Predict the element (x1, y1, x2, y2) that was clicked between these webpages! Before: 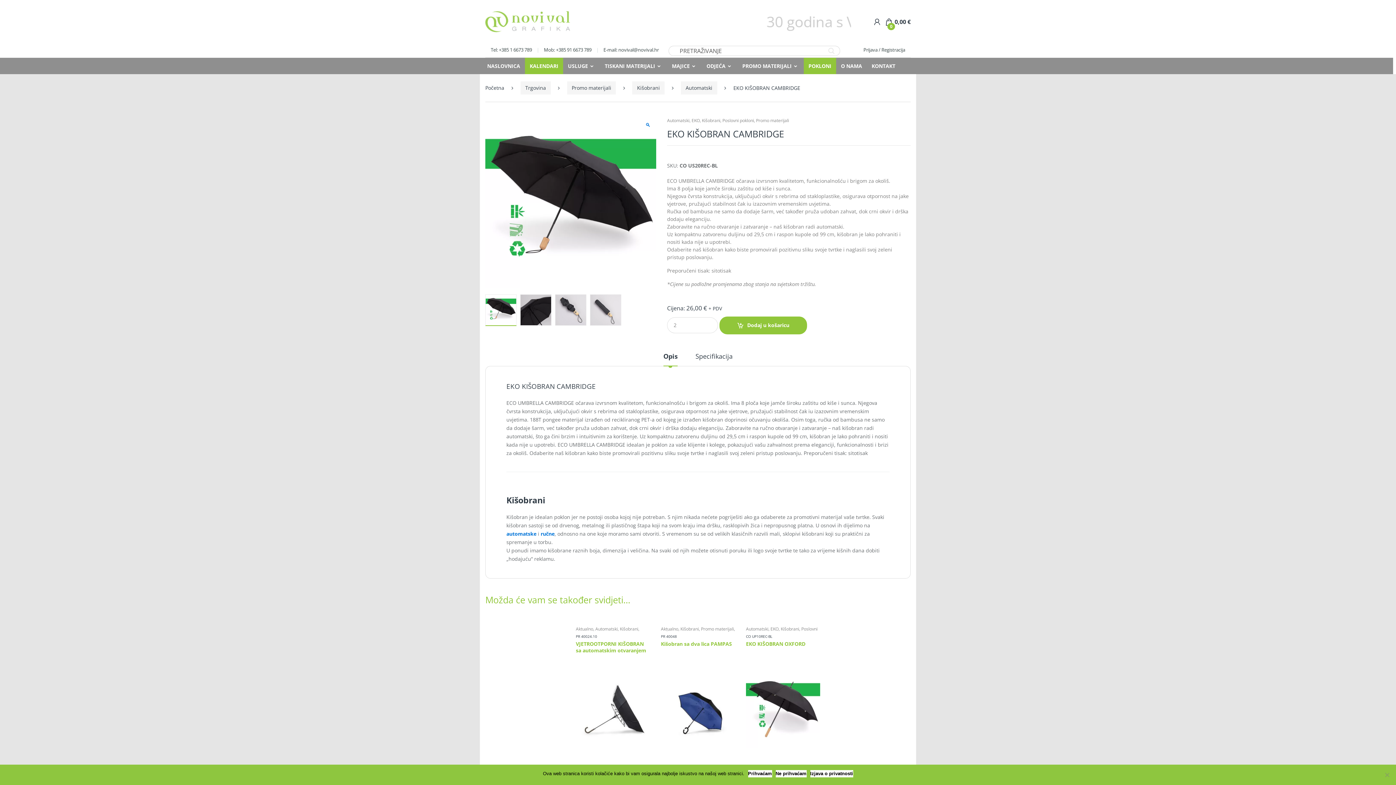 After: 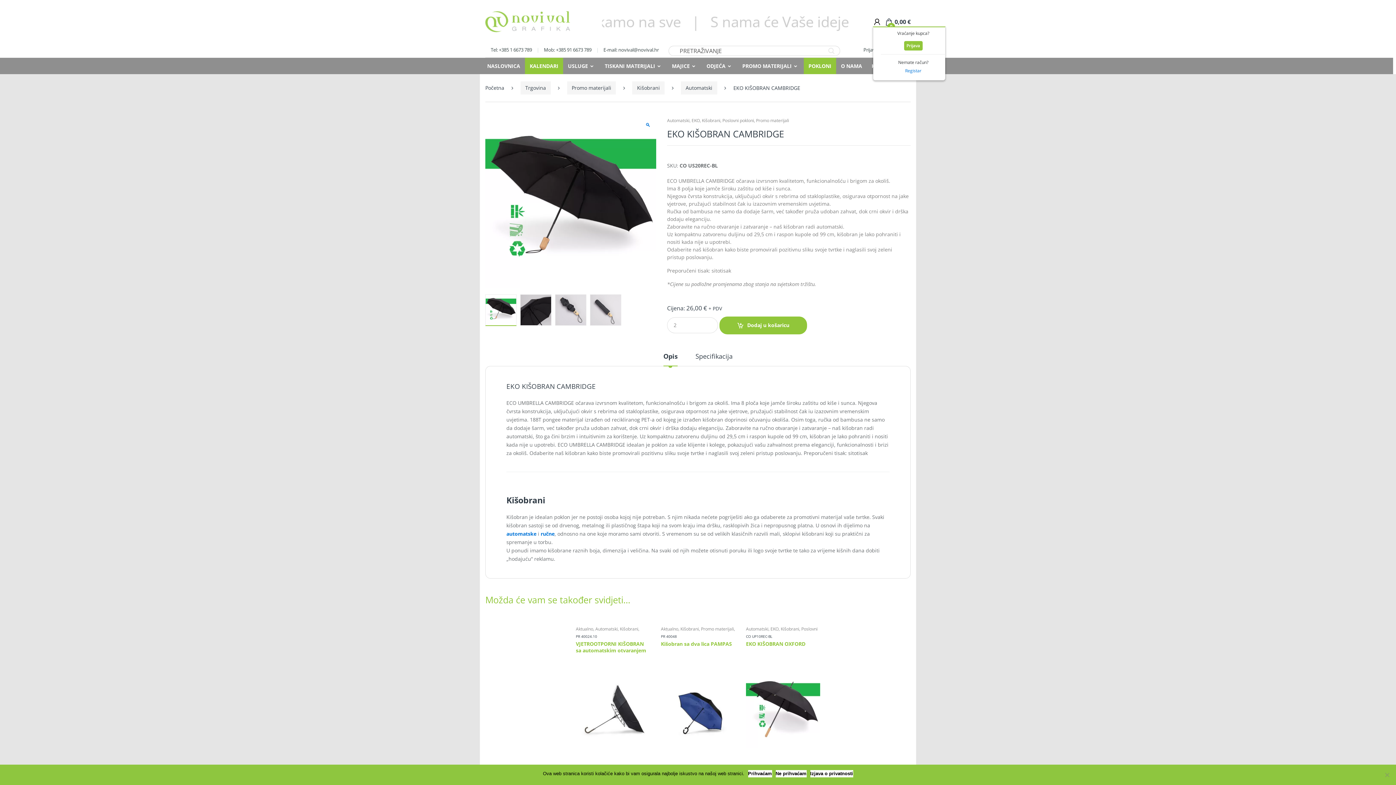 Action: bbox: (873, 17, 881, 25)